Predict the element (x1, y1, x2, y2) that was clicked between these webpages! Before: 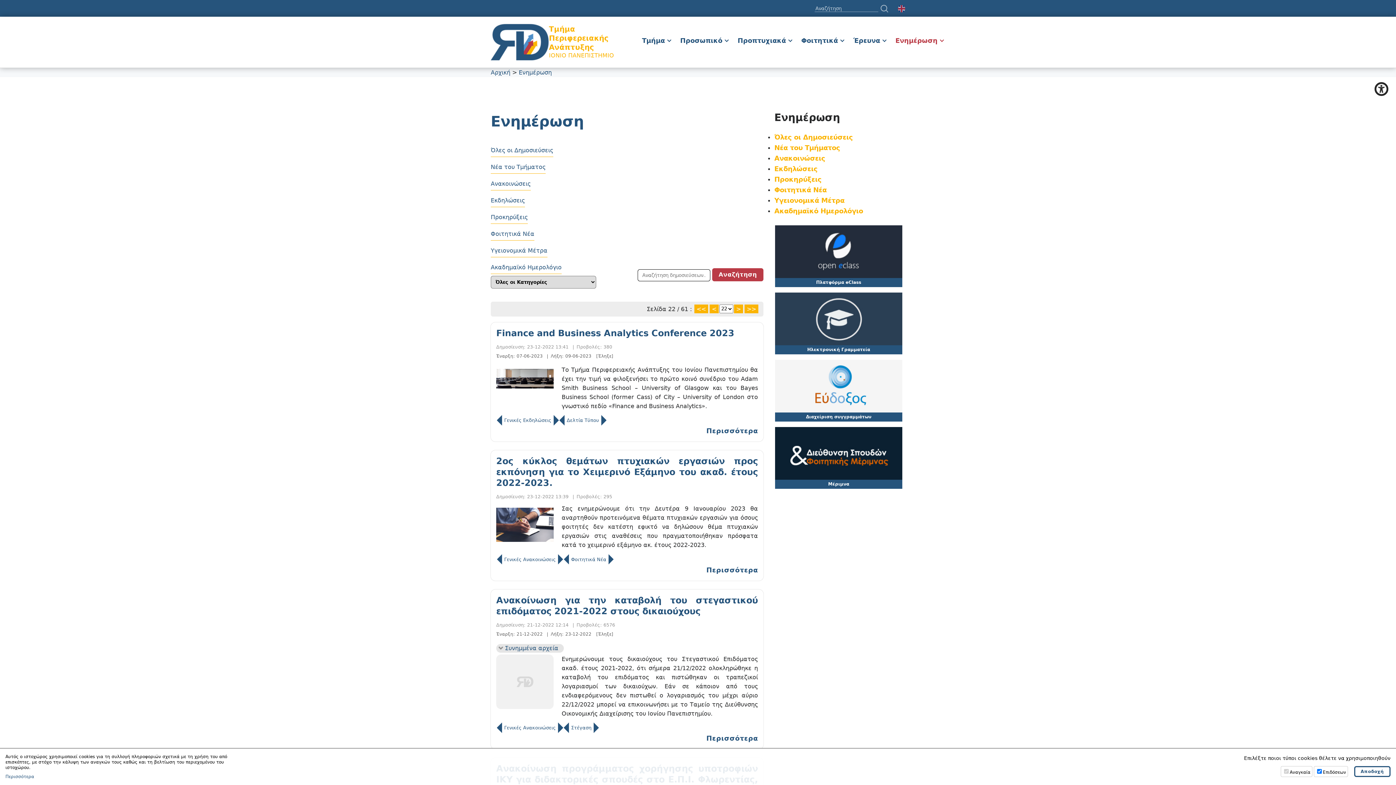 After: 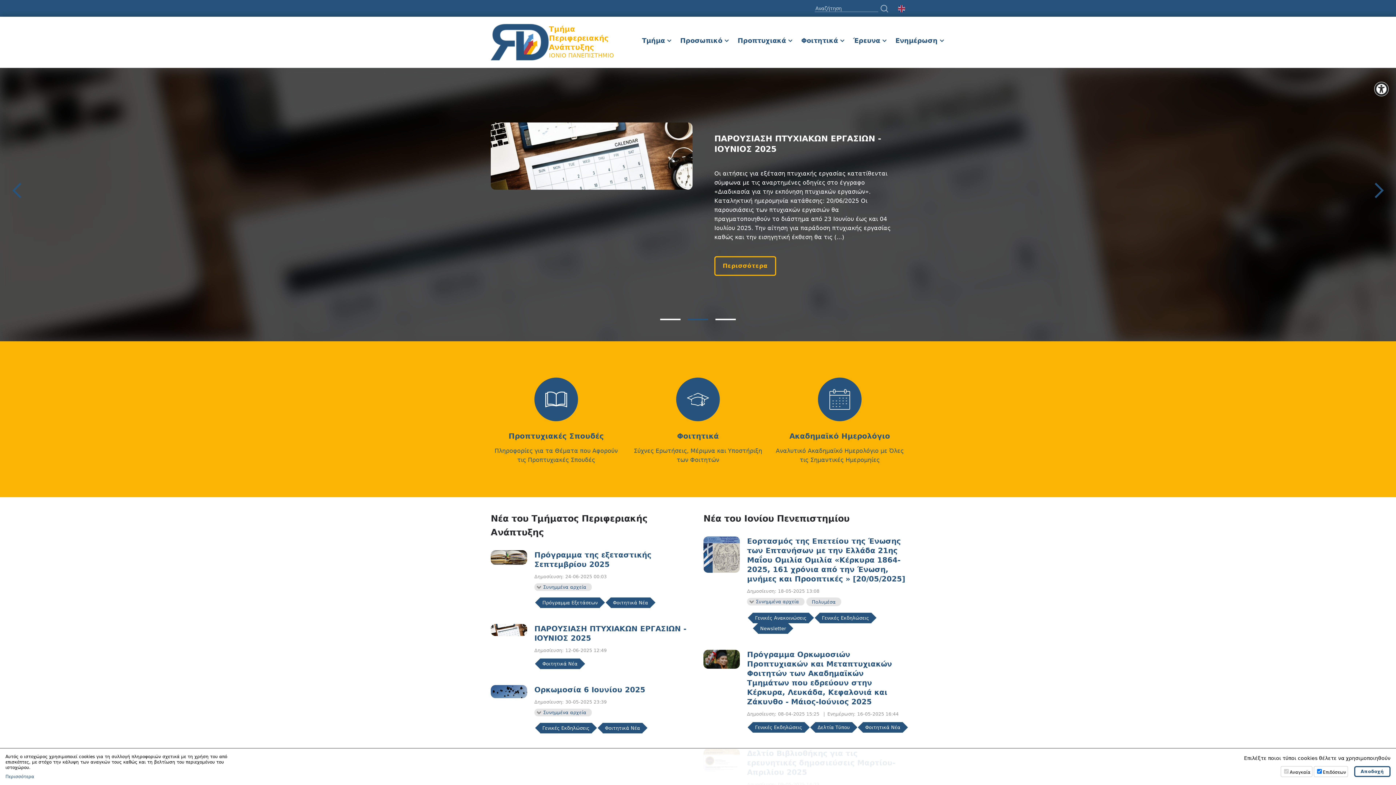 Action: label: Τμήμα Περιφερειακής Ανάπτυξης
ΙΟΝΙΟ ΠΑΝΕΠΙΣΤΗΜΙΟ bbox: (490, 23, 621, 60)